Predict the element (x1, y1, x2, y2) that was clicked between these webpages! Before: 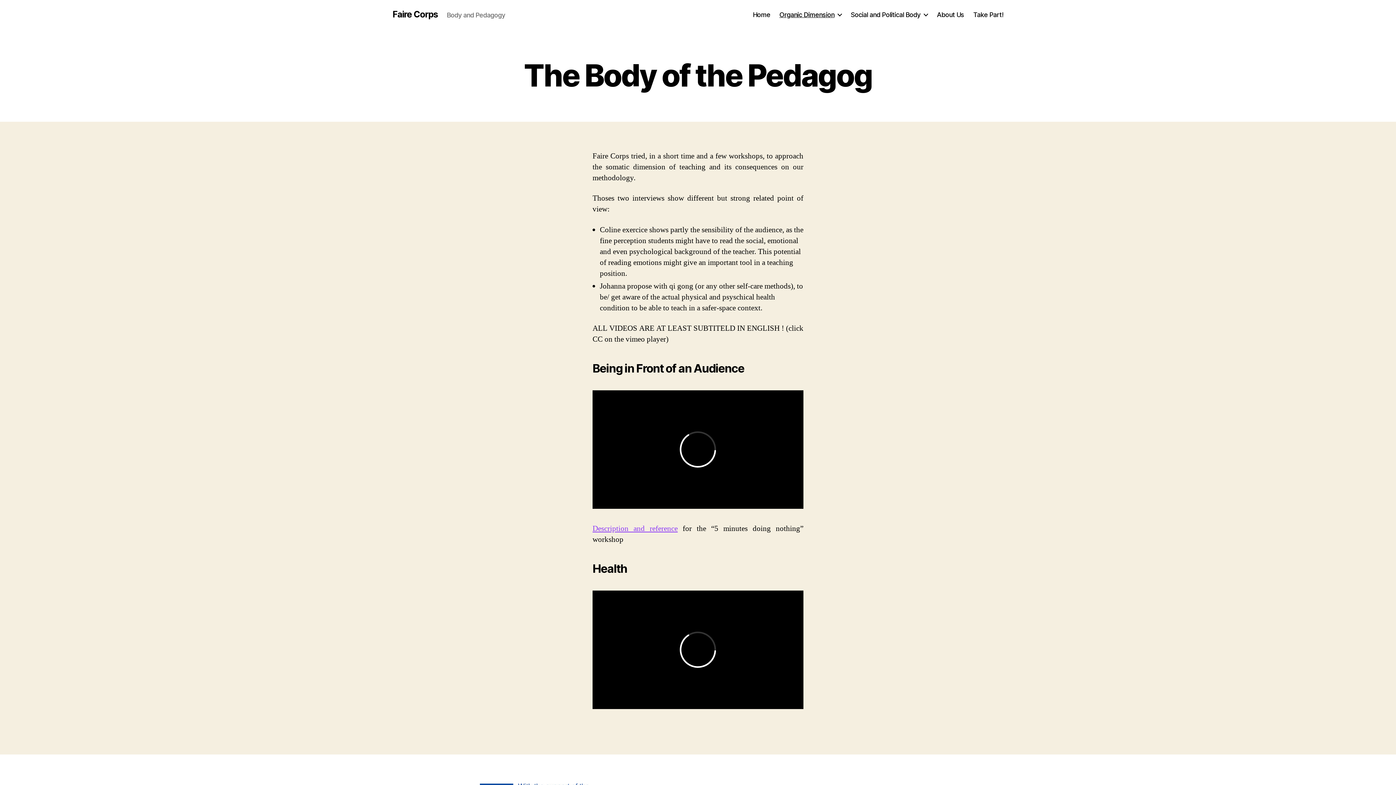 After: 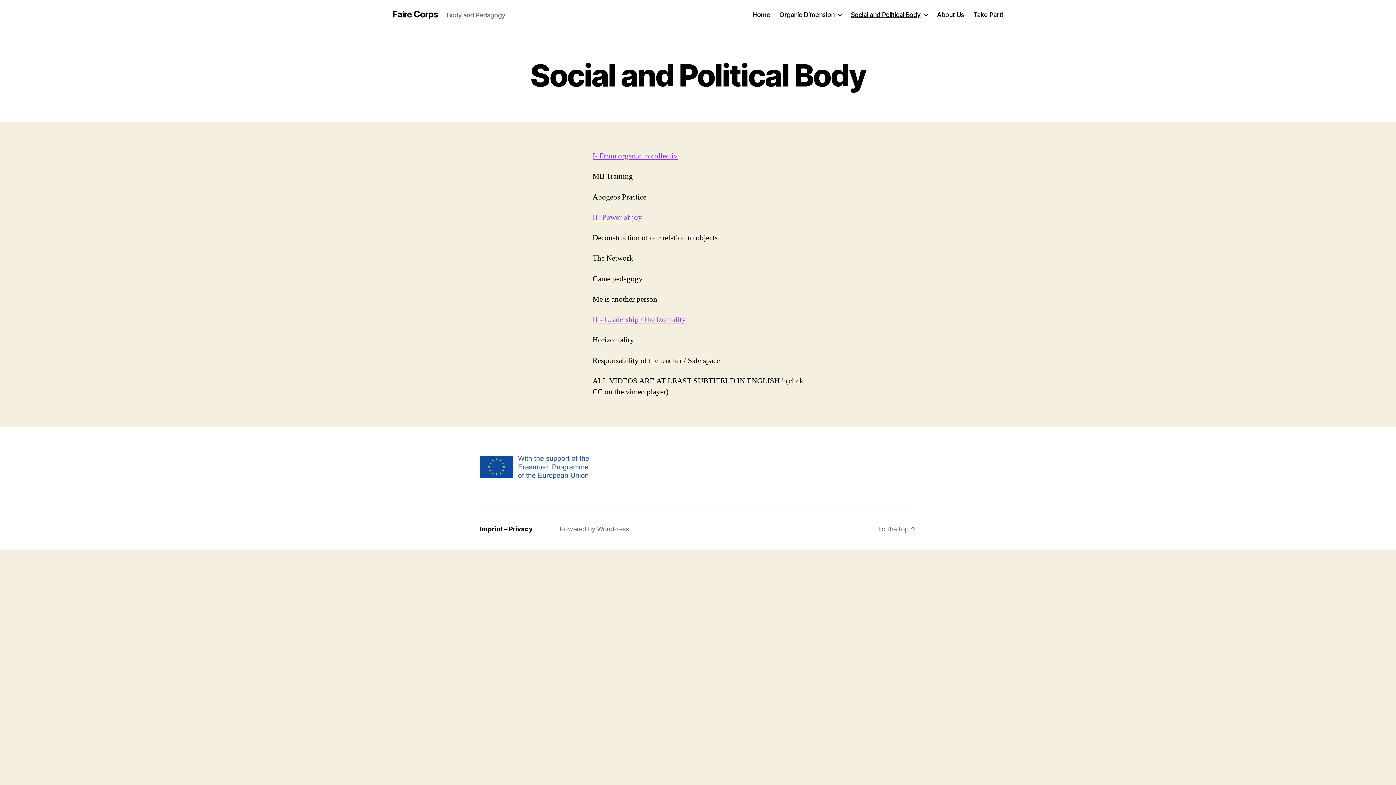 Action: label: Social and Political Body bbox: (851, 10, 927, 18)